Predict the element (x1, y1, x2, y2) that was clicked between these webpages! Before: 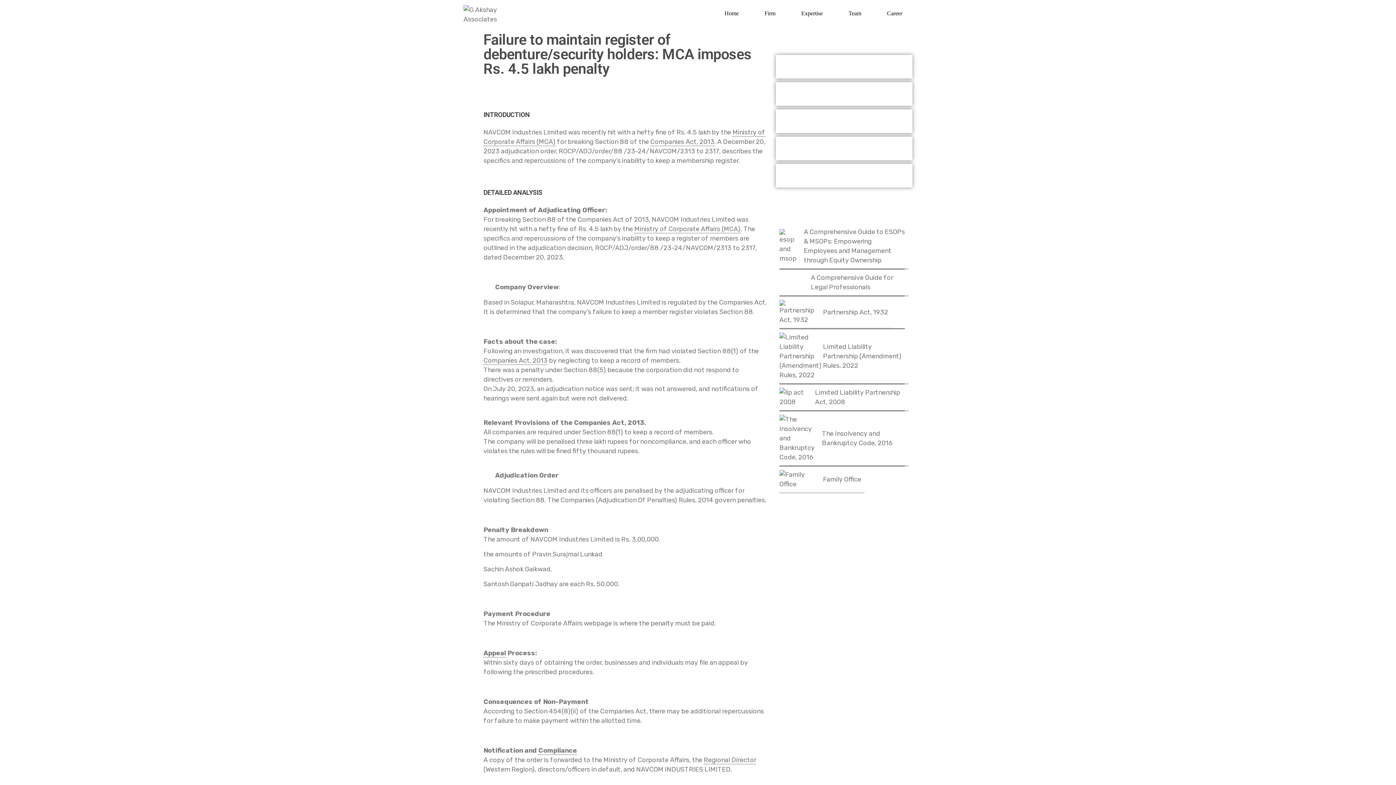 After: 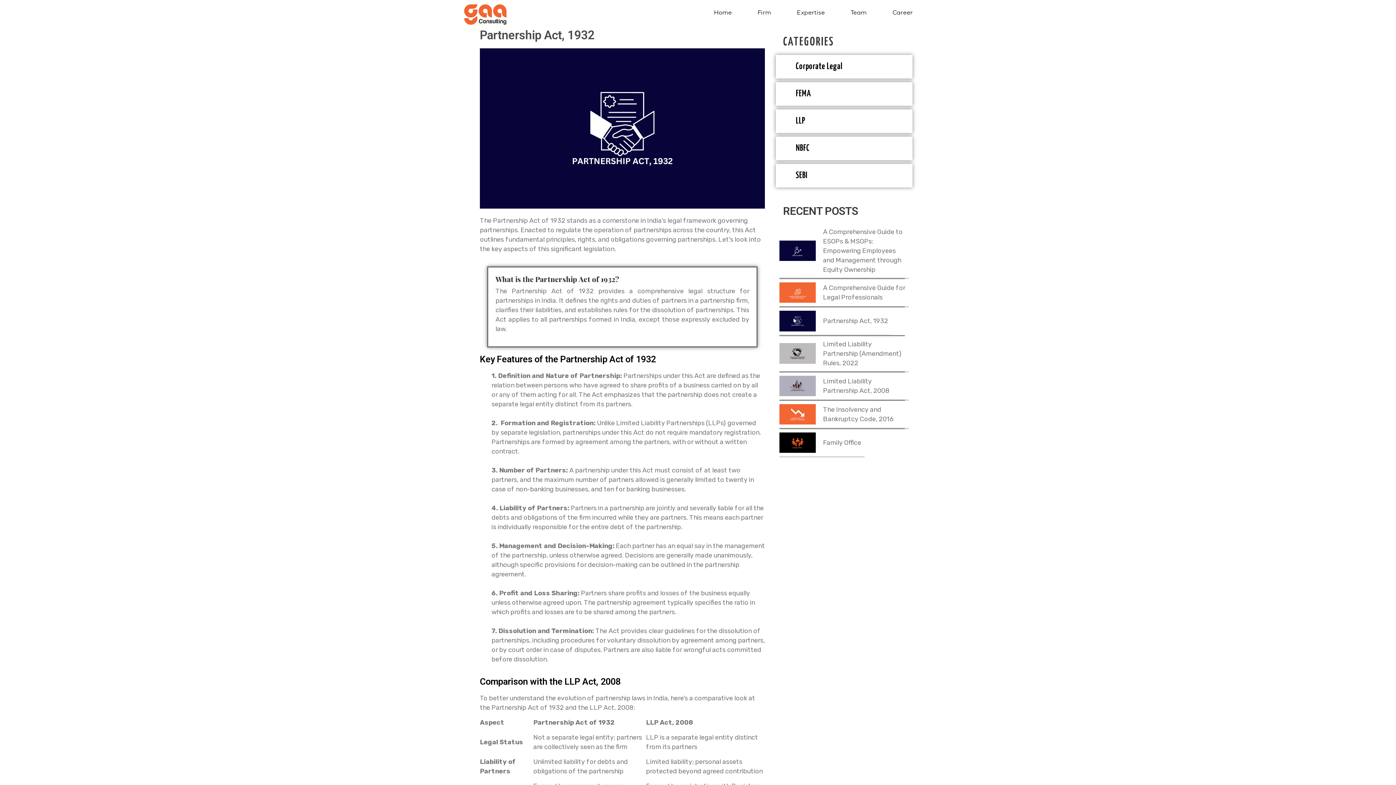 Action: bbox: (779, 296, 891, 329) label: Partnership Act, 1932